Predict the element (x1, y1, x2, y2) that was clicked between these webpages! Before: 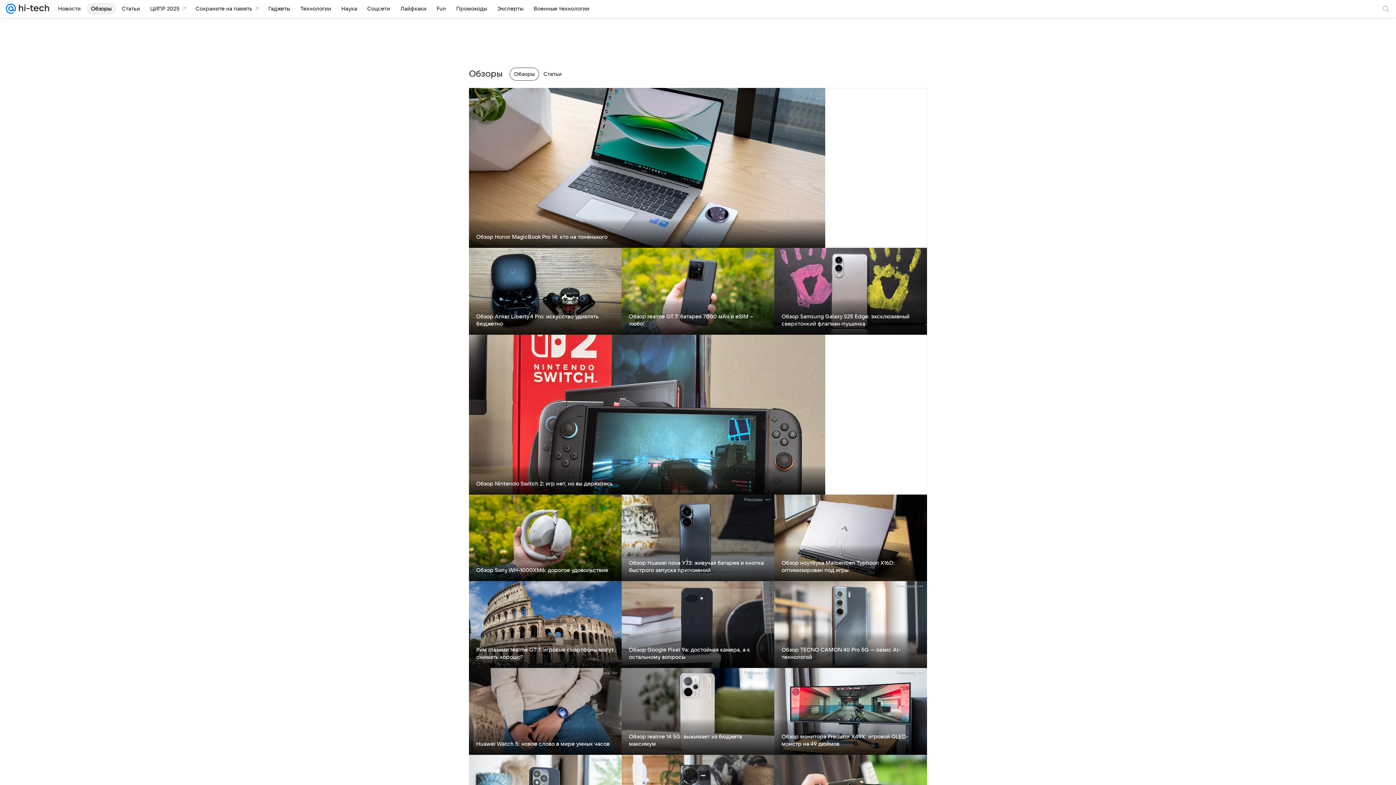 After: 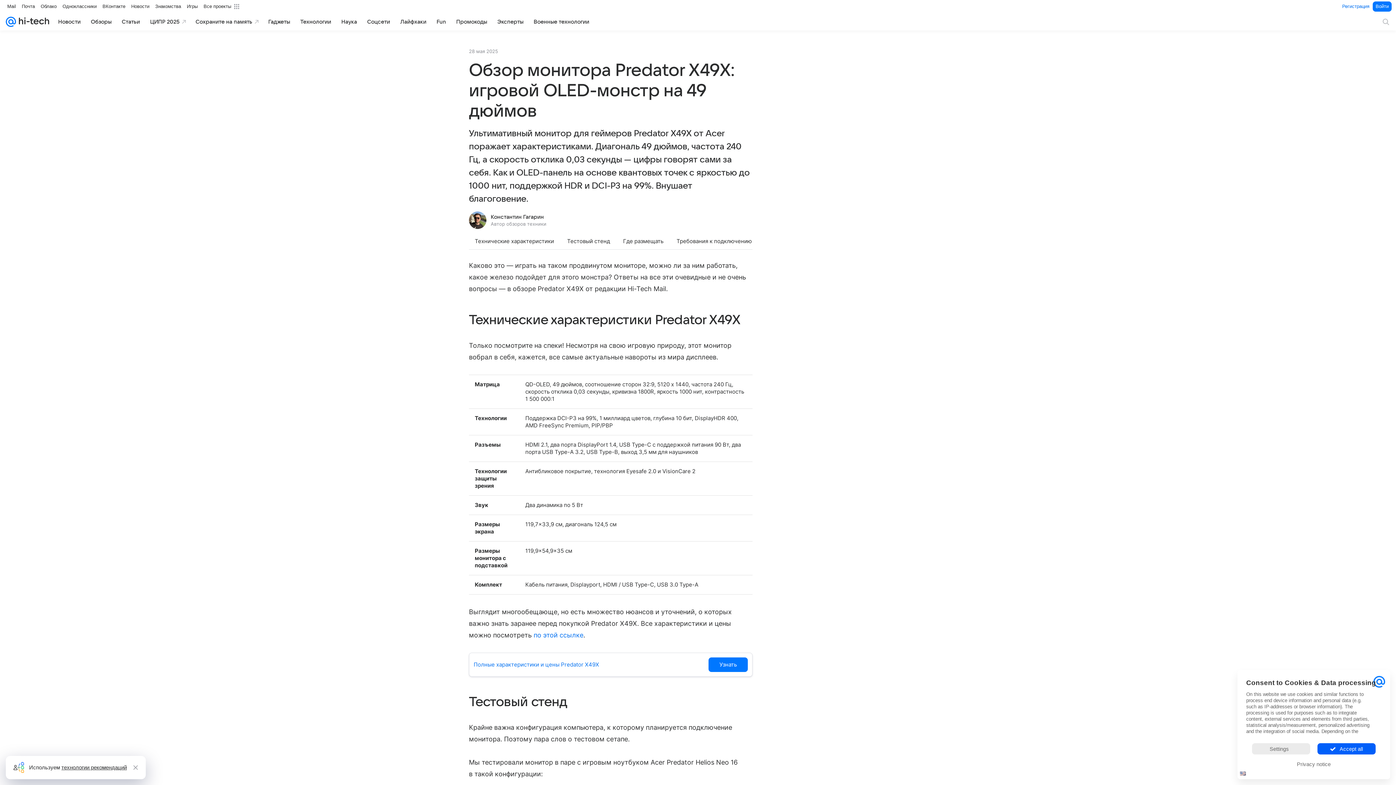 Action: bbox: (781, 734, 908, 747) label: Обзор монитора Predator X49X: игровой OLED-монстр на 49 дюймов